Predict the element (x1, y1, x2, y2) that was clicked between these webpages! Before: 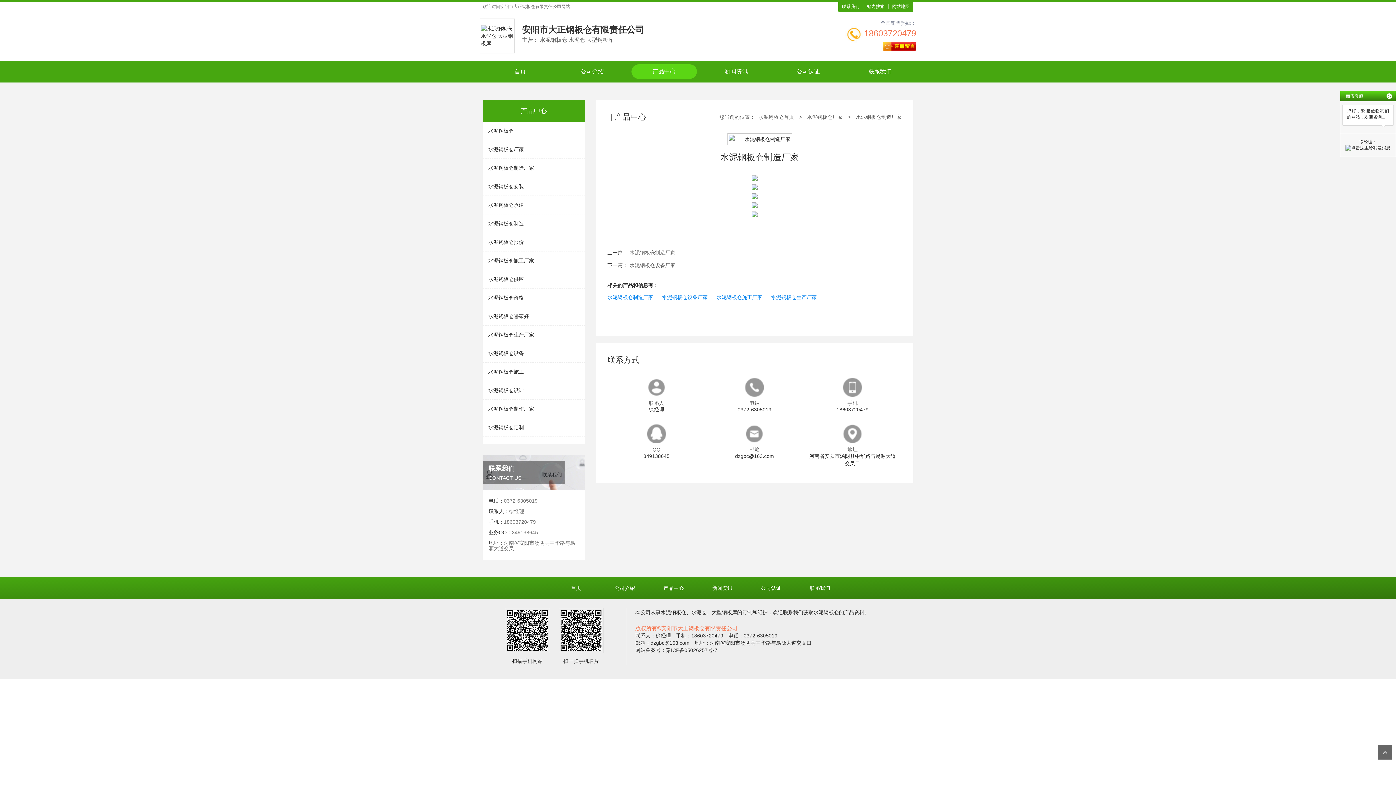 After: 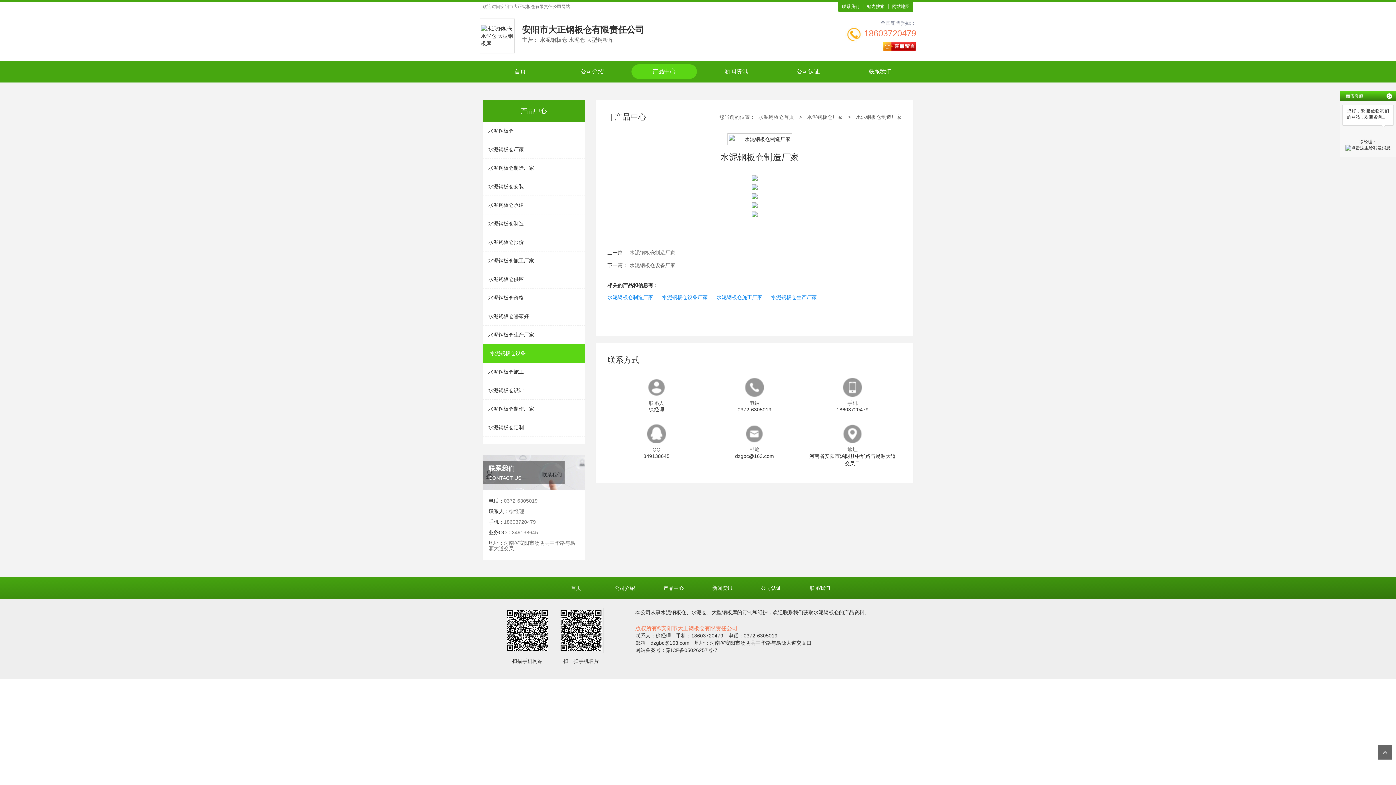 Action: label: 水泥钢板仓设备 bbox: (482, 344, 585, 362)